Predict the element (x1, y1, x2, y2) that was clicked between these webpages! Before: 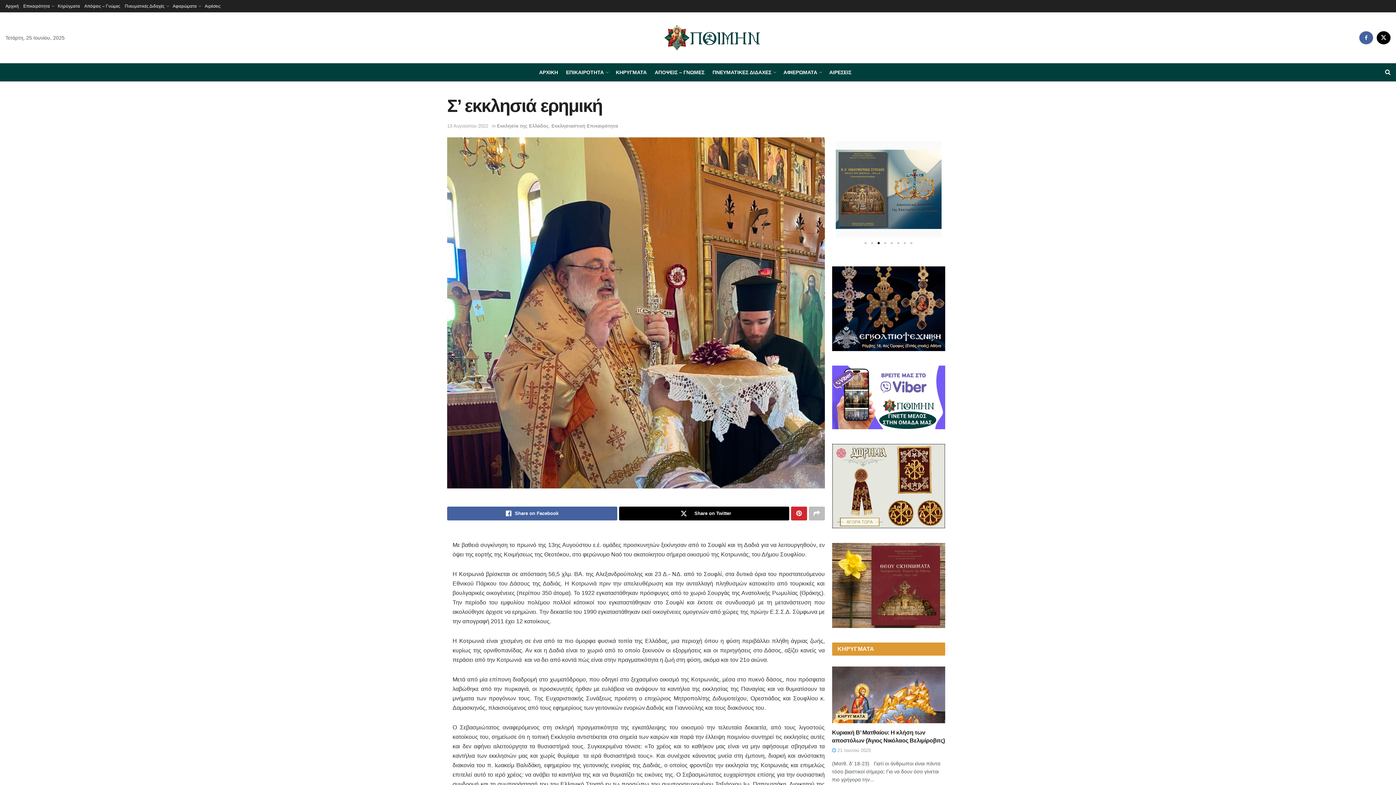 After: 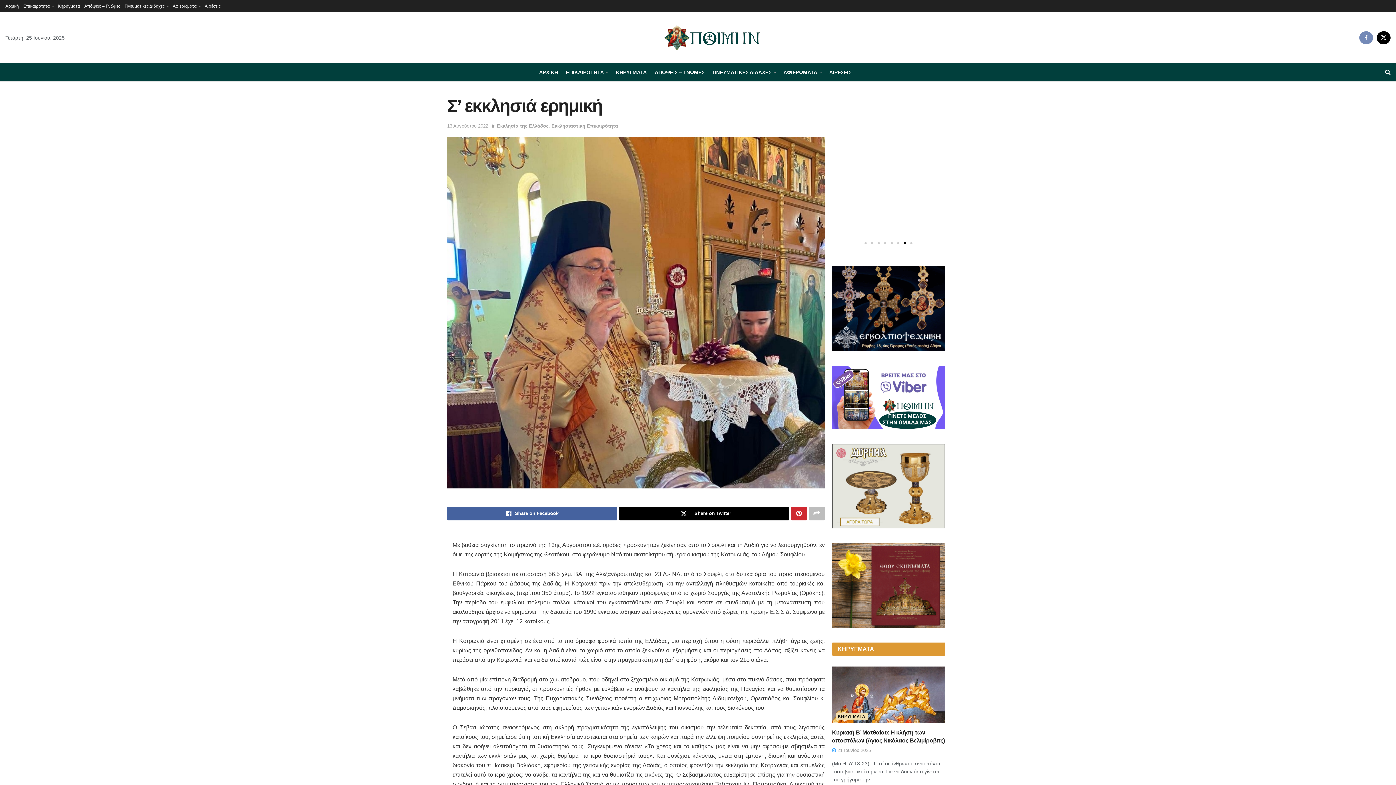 Action: bbox: (1359, 31, 1373, 44)